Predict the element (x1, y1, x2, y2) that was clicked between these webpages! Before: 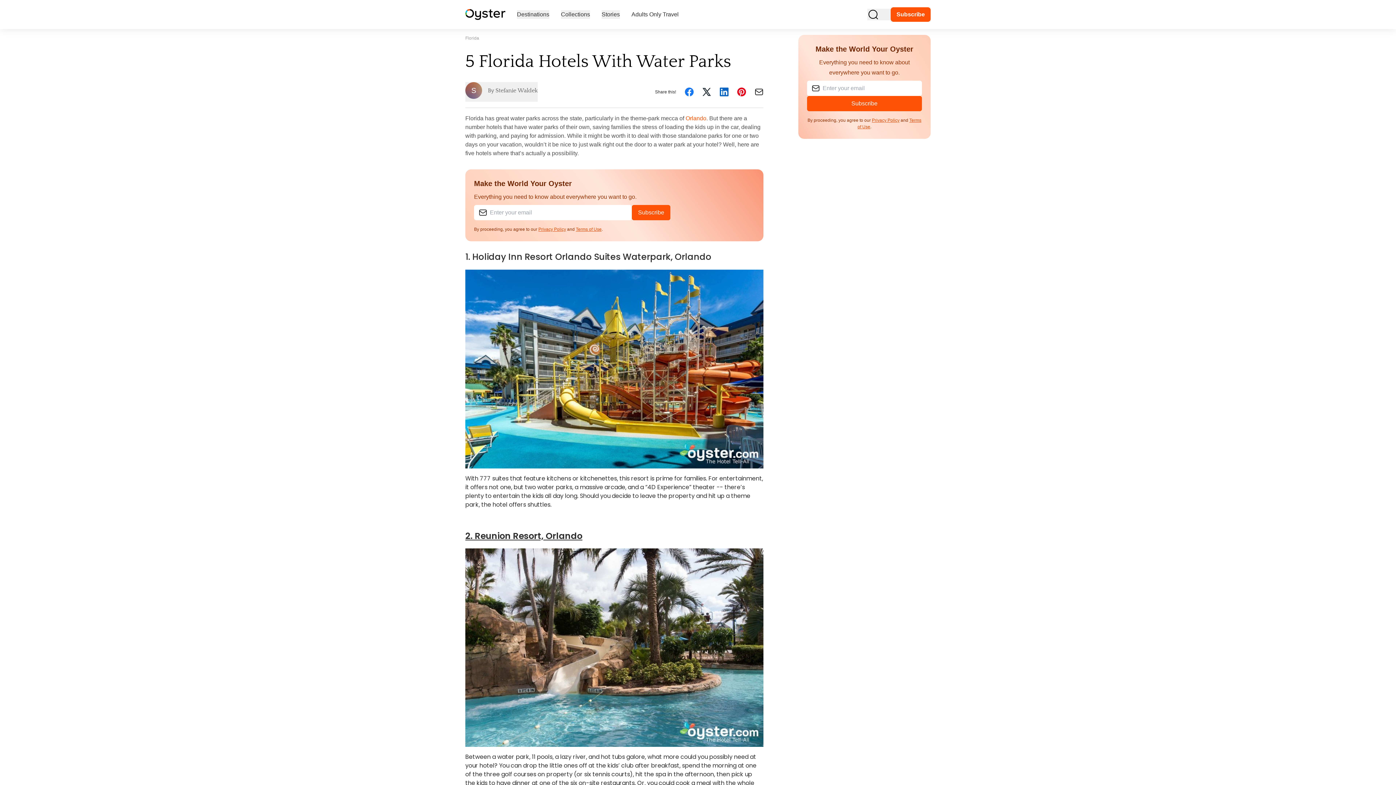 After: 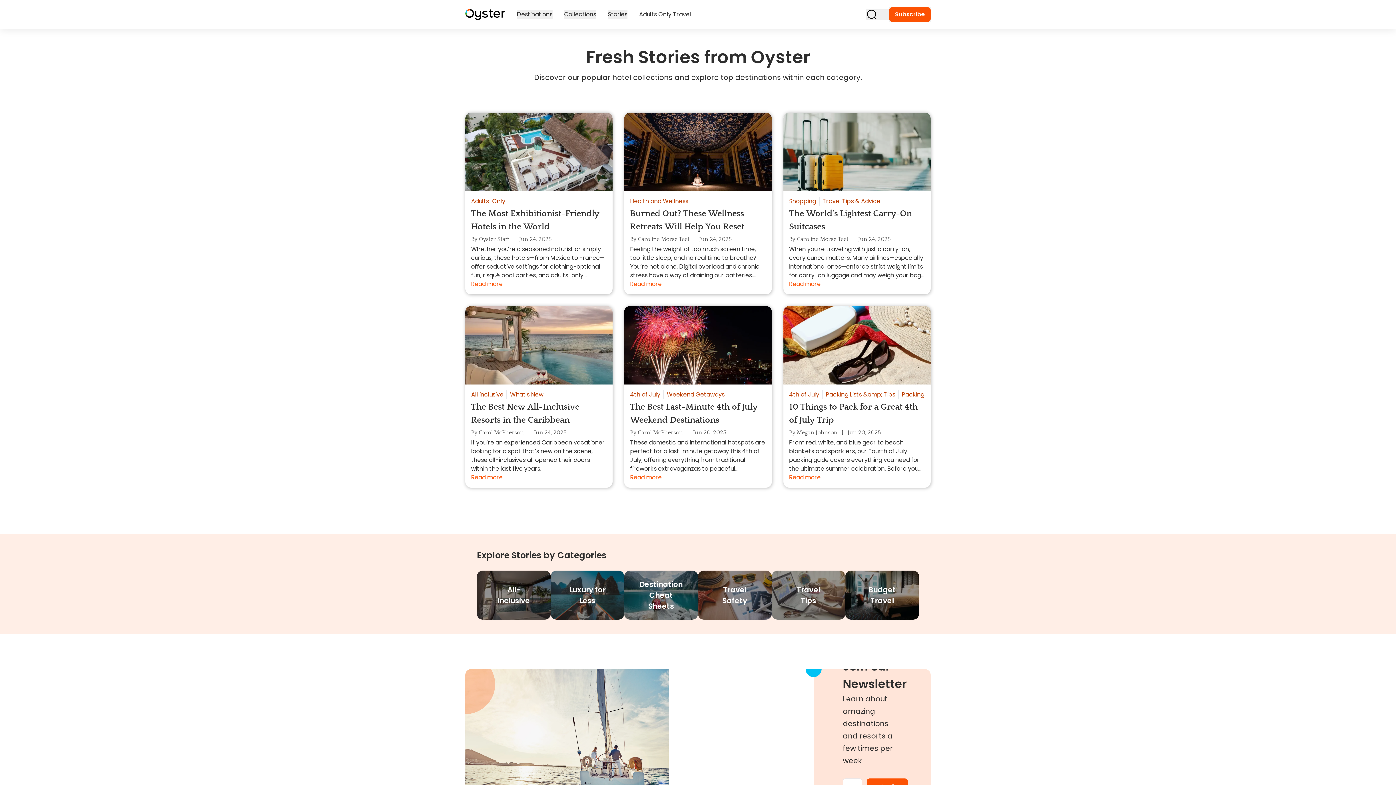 Action: label: Stories bbox: (601, 10, 620, 18)